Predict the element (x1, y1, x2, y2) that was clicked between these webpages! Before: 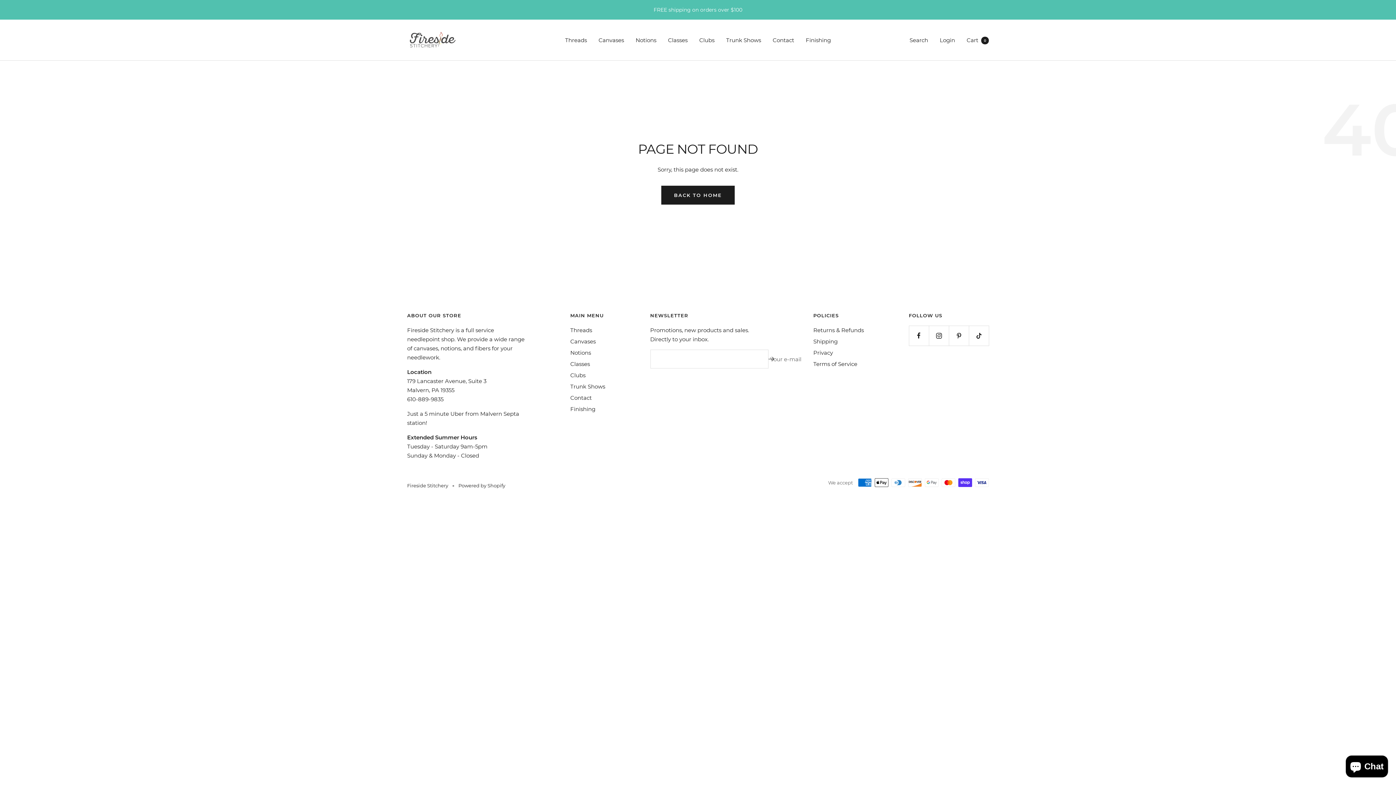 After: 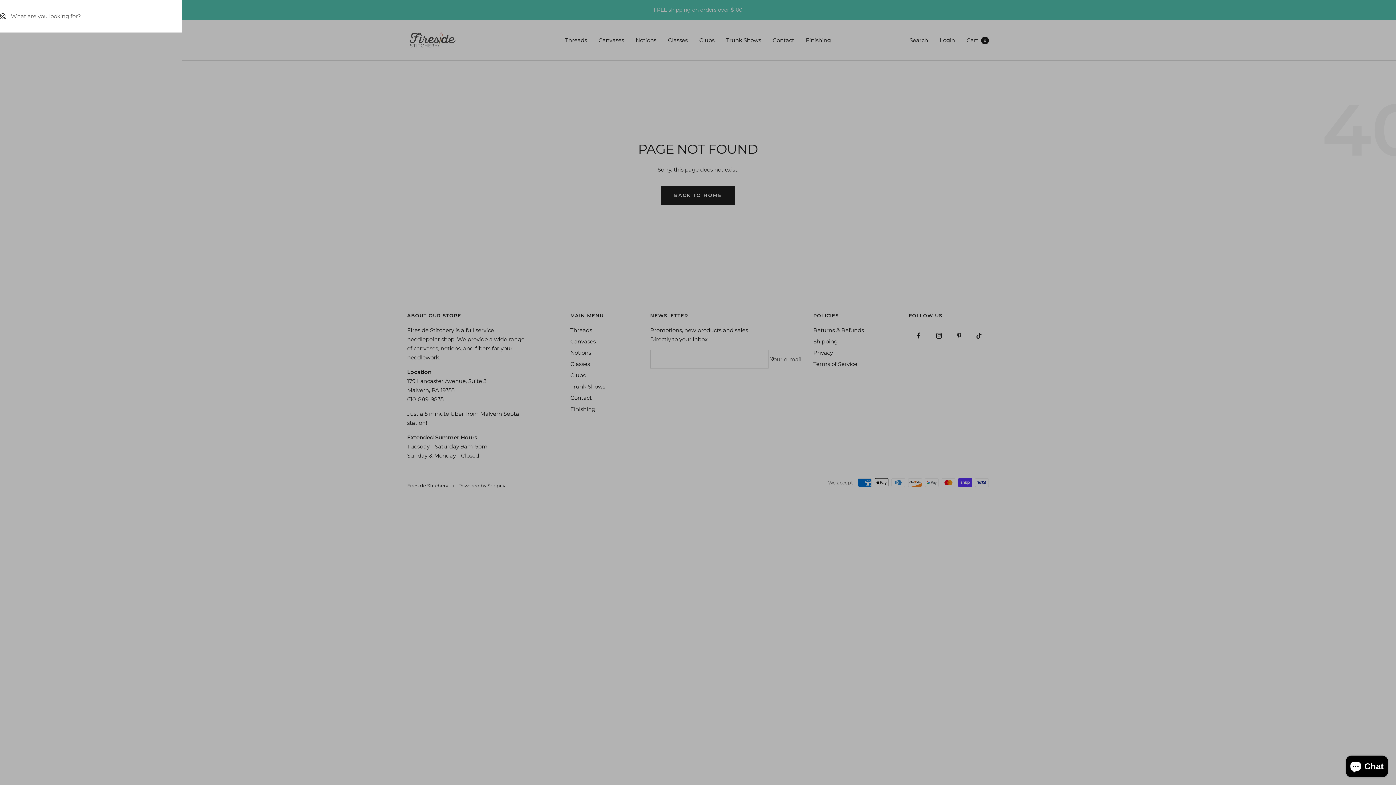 Action: label: Search bbox: (909, 36, 928, 43)